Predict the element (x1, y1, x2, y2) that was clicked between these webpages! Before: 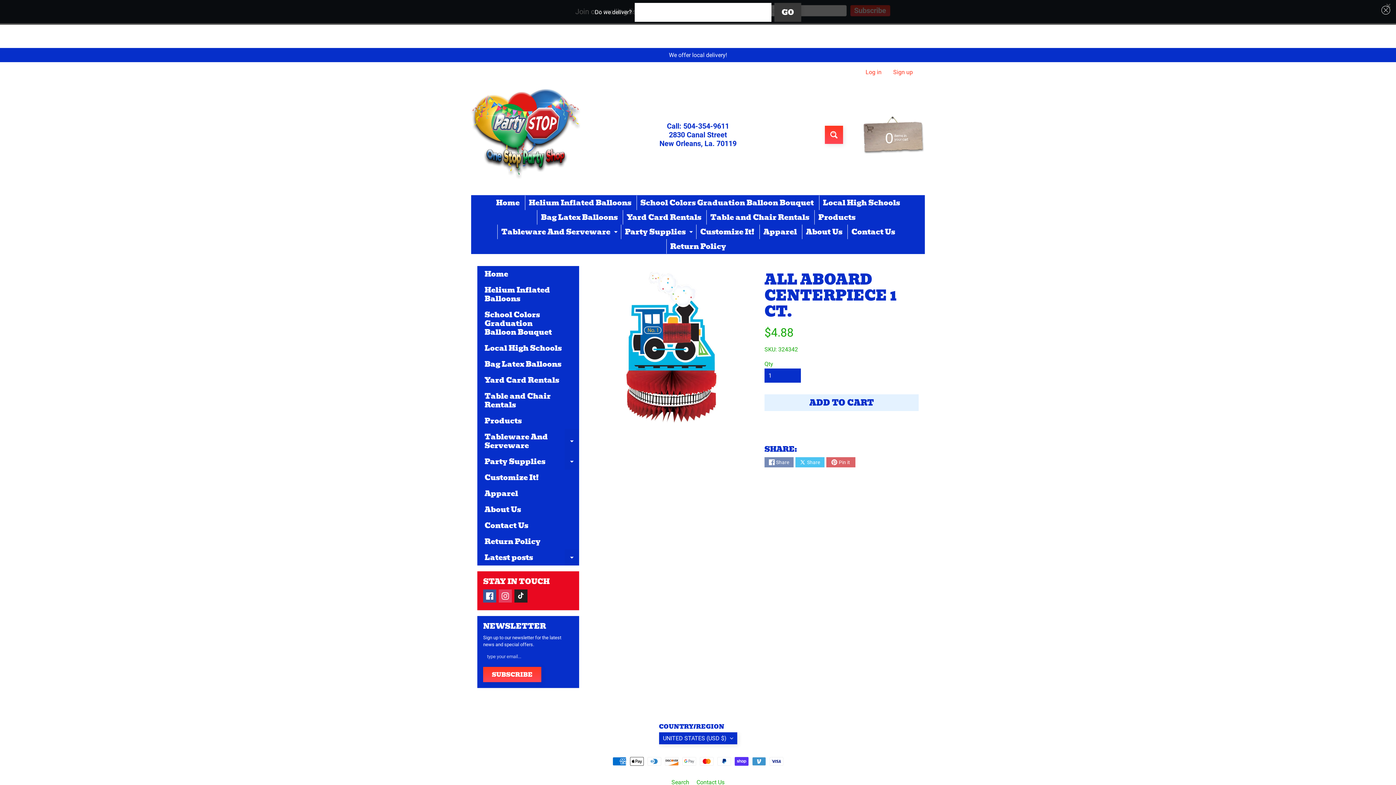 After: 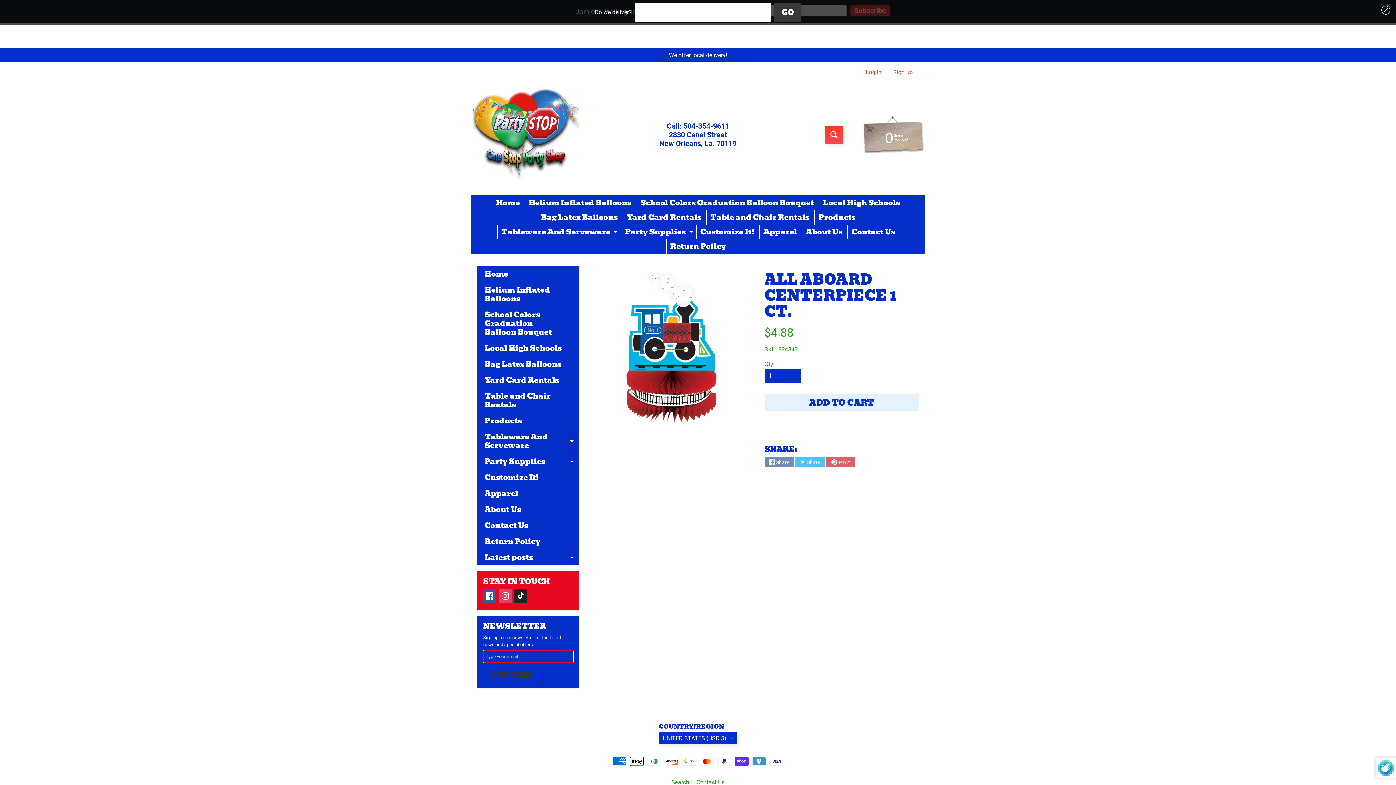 Action: label: SUBSCRIBE bbox: (483, 667, 541, 682)